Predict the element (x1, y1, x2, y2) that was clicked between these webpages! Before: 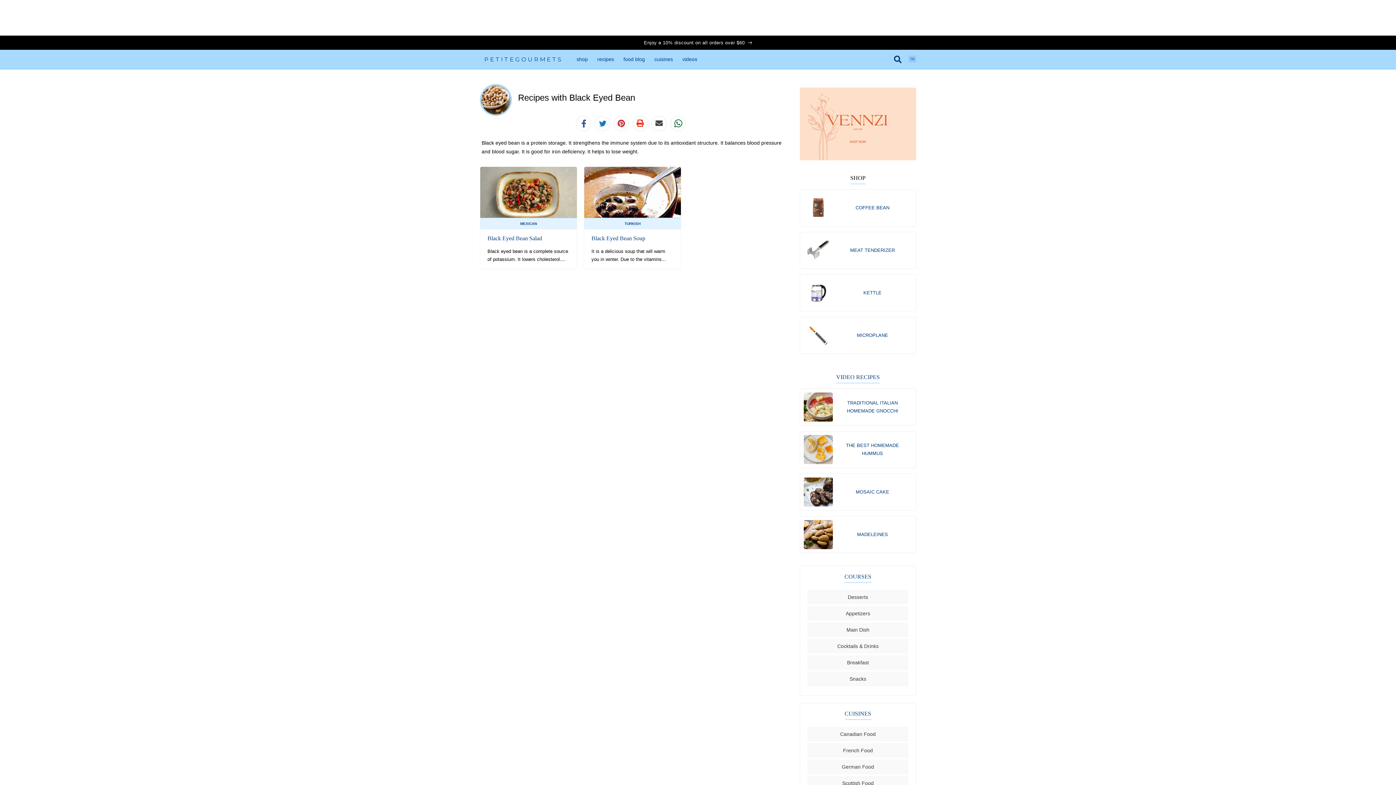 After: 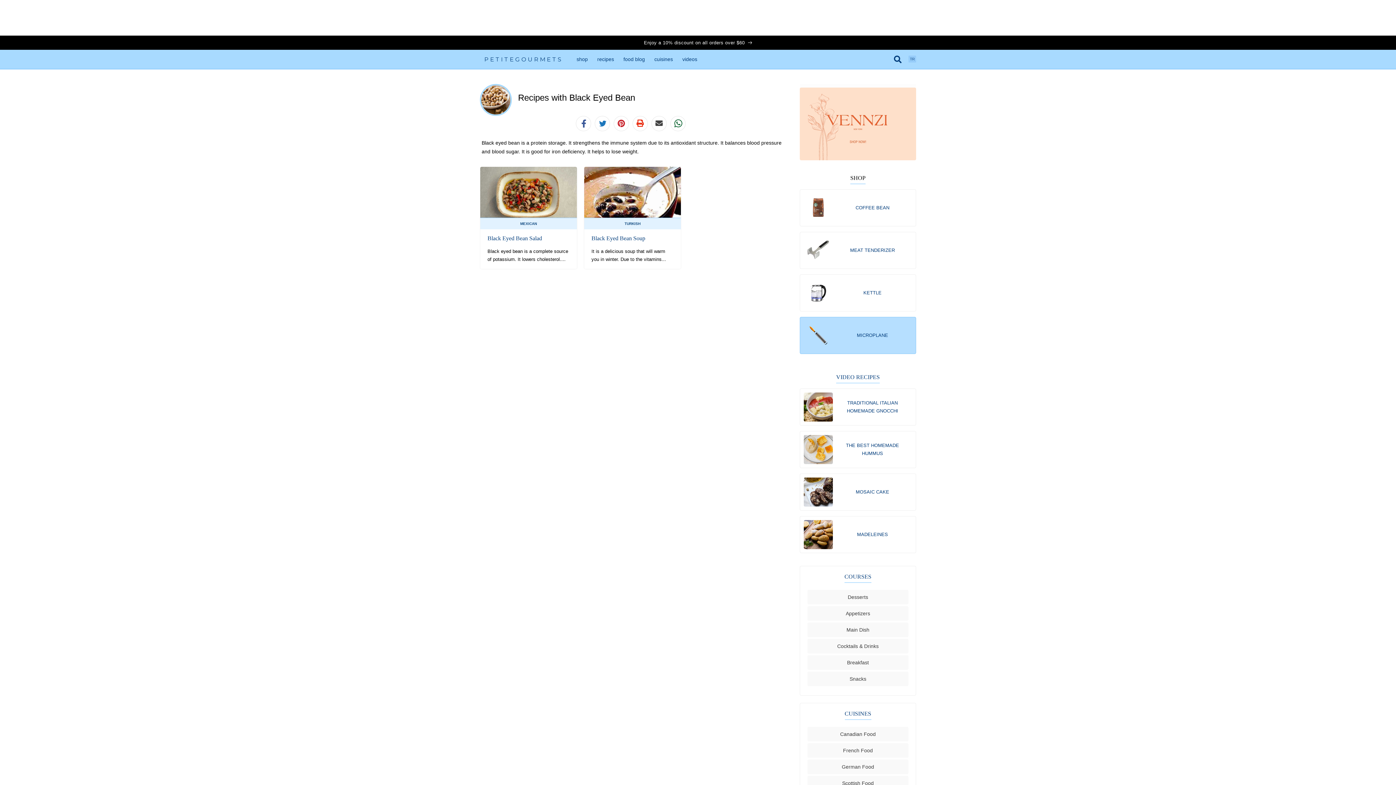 Action: bbox: (804, 321, 833, 350)